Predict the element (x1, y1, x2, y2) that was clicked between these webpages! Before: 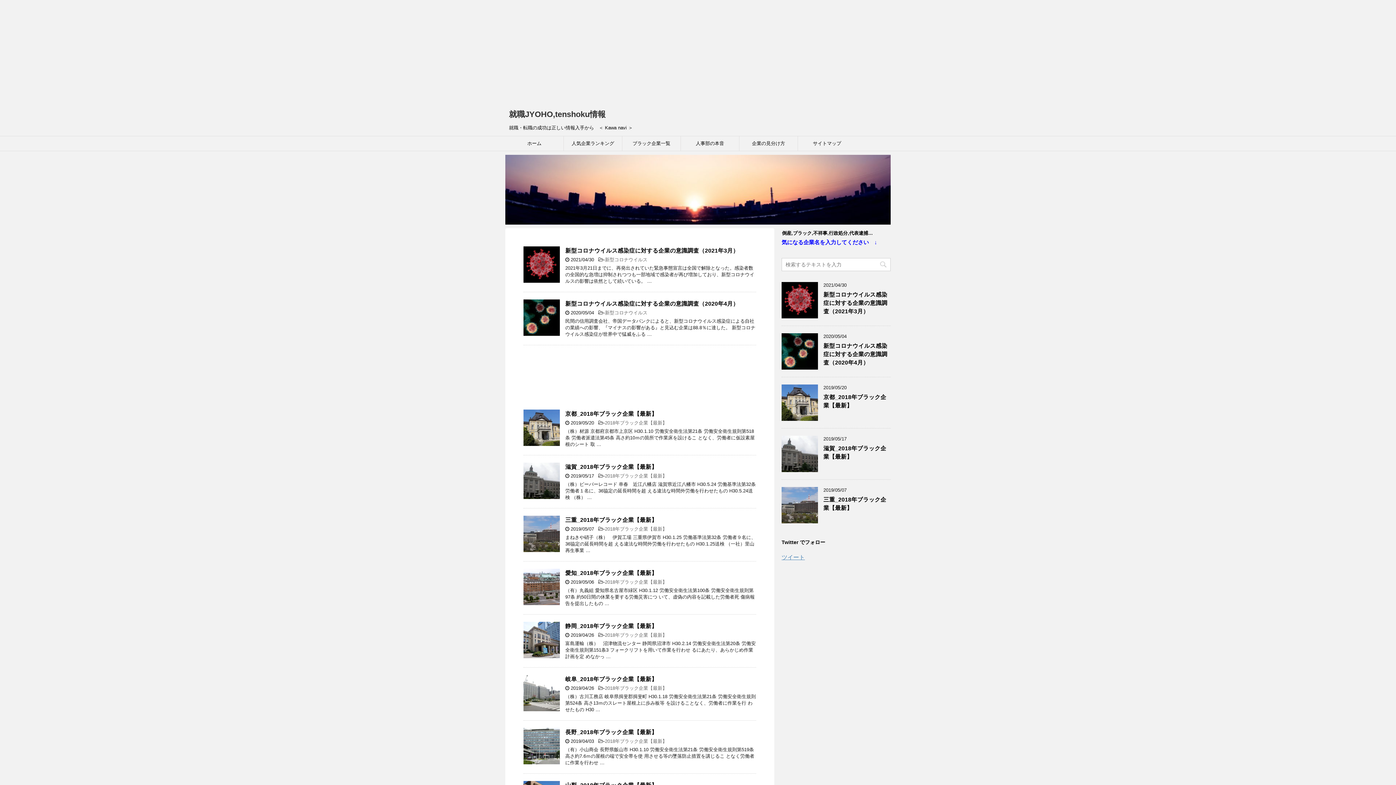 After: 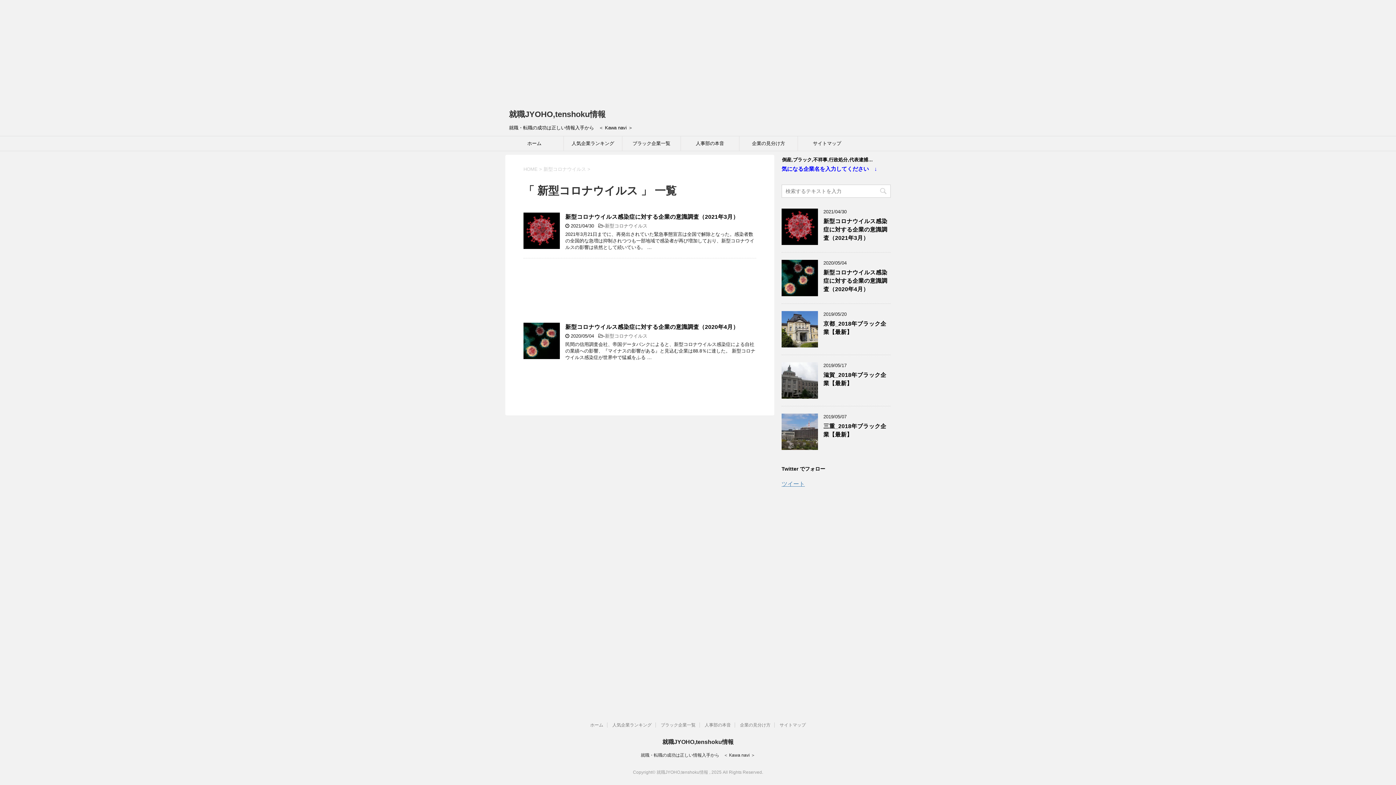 Action: label: 新型コロナウイルス bbox: (605, 310, 647, 315)